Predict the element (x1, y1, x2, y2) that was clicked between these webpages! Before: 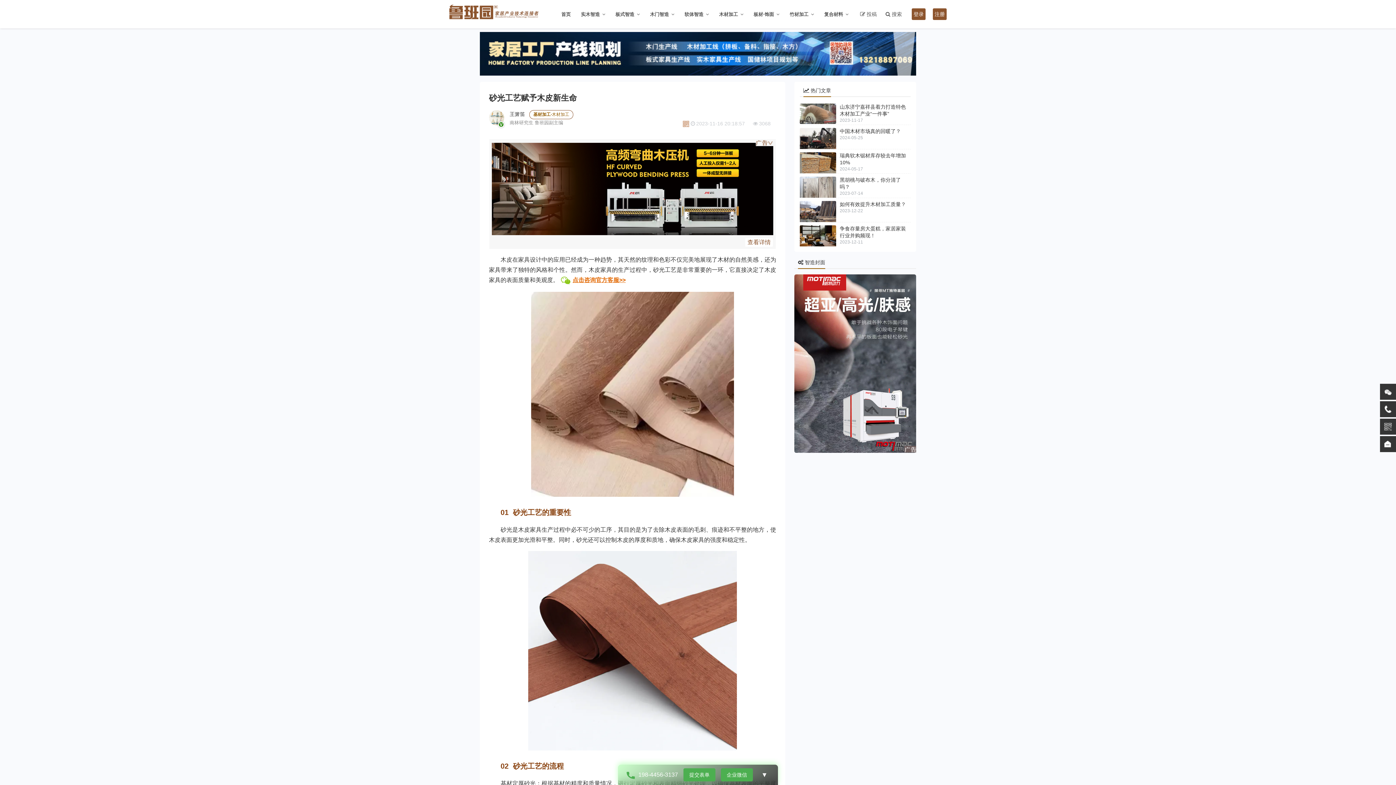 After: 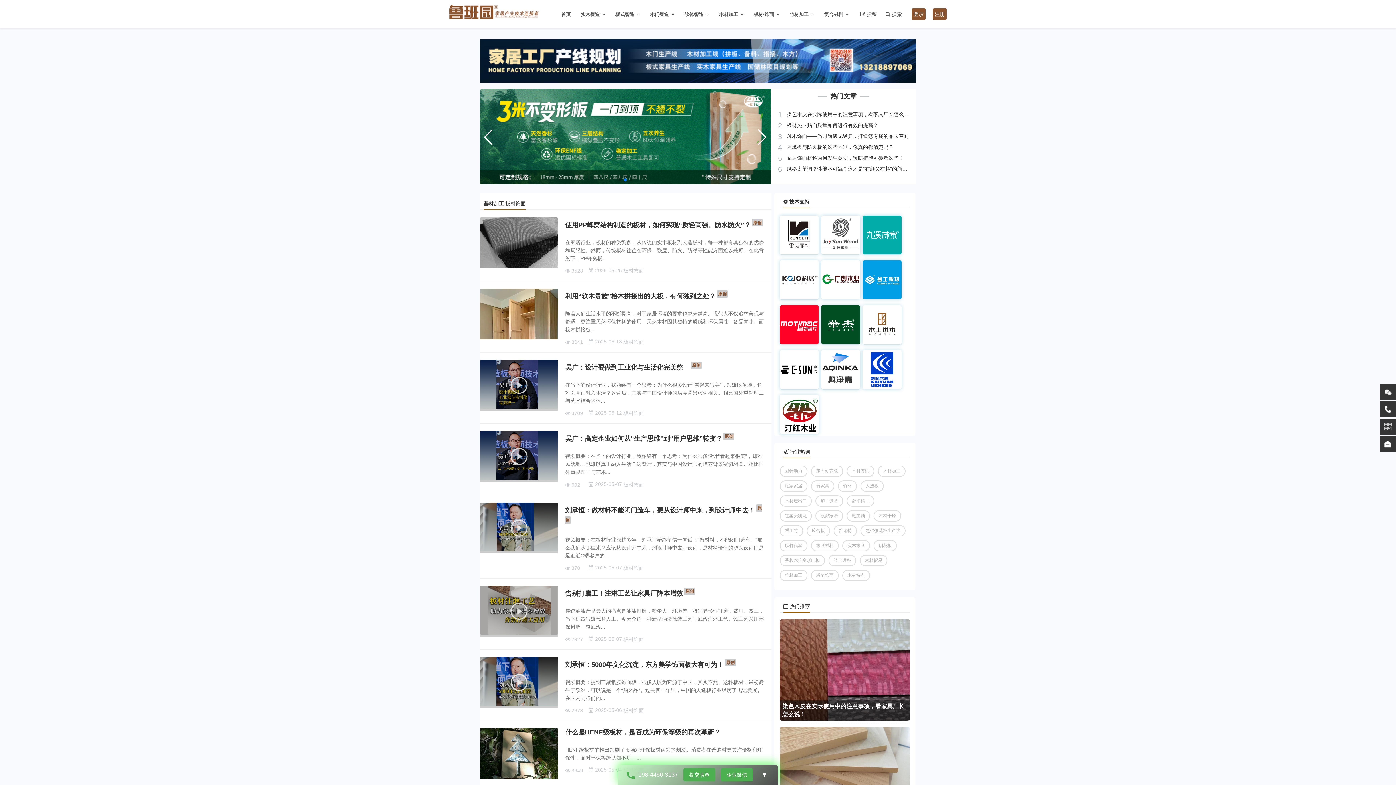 Action: bbox: (753, 11, 774, 17) label: 板材·饰面